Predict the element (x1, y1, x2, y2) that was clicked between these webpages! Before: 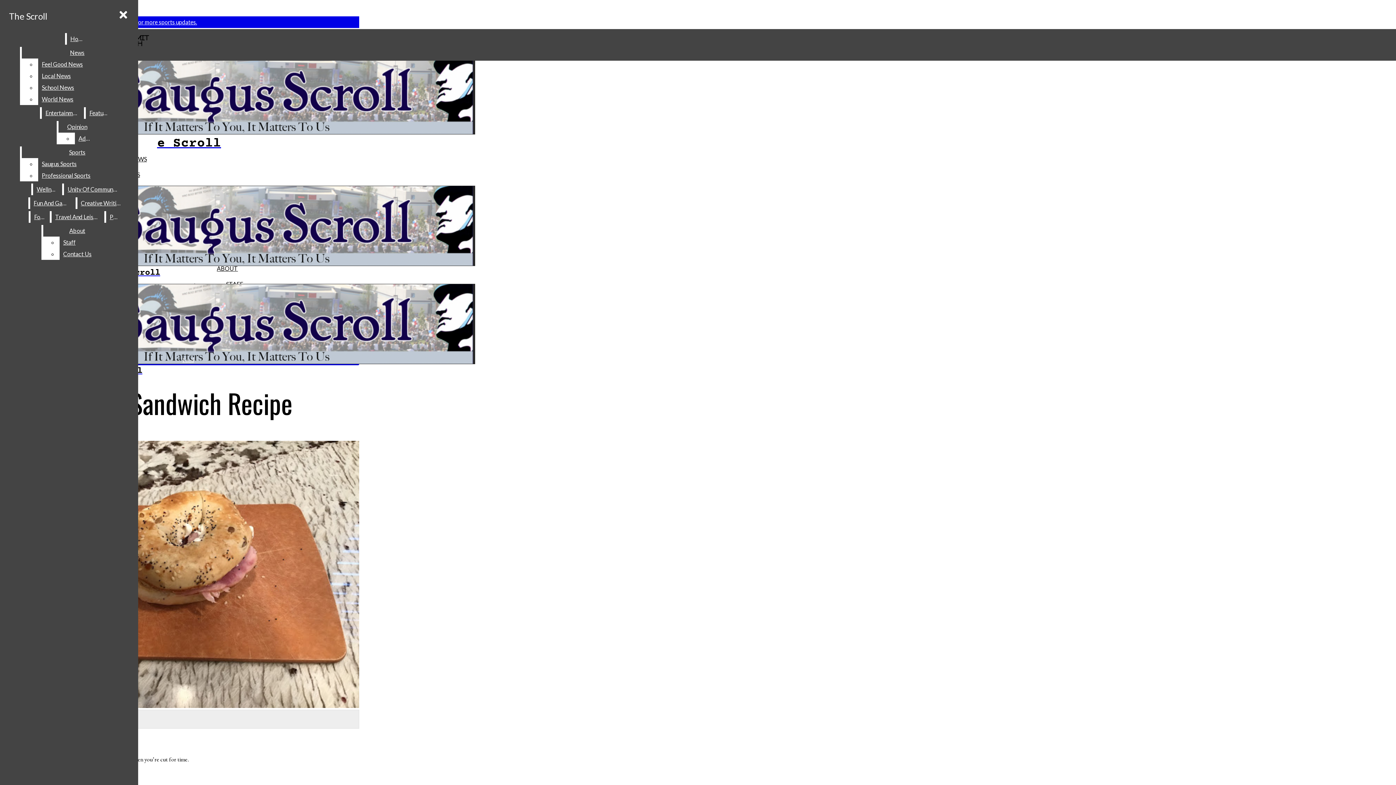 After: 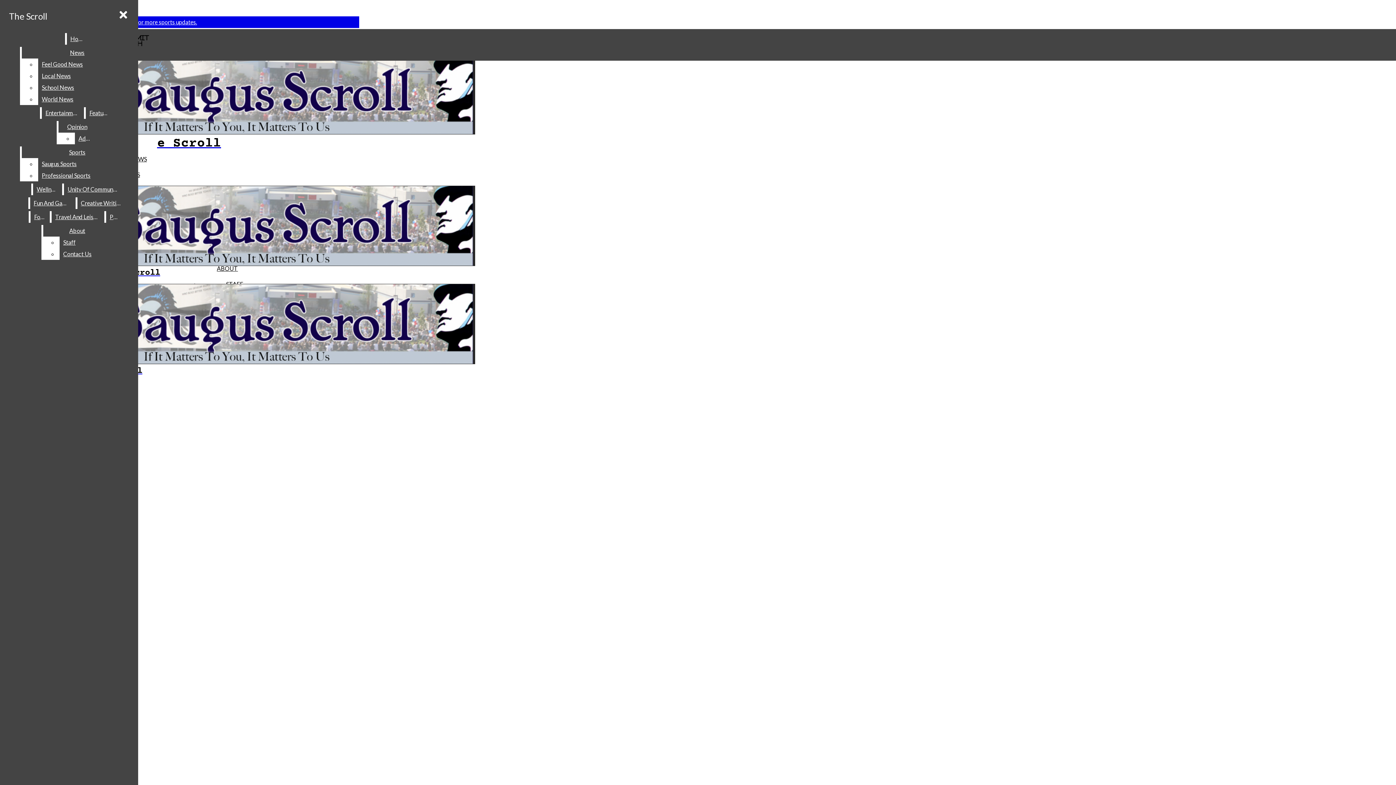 Action: bbox: (77, 197, 124, 209) label: Creative Writing